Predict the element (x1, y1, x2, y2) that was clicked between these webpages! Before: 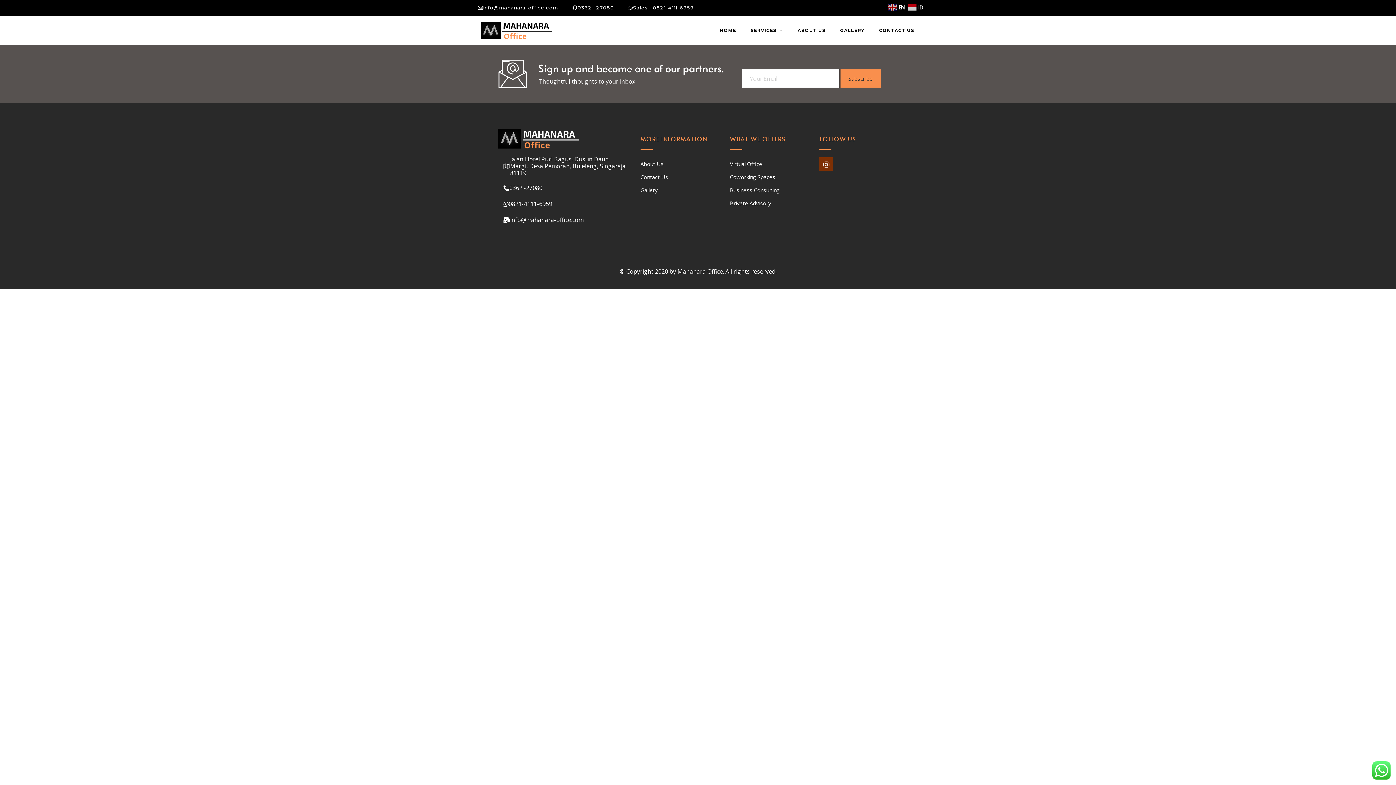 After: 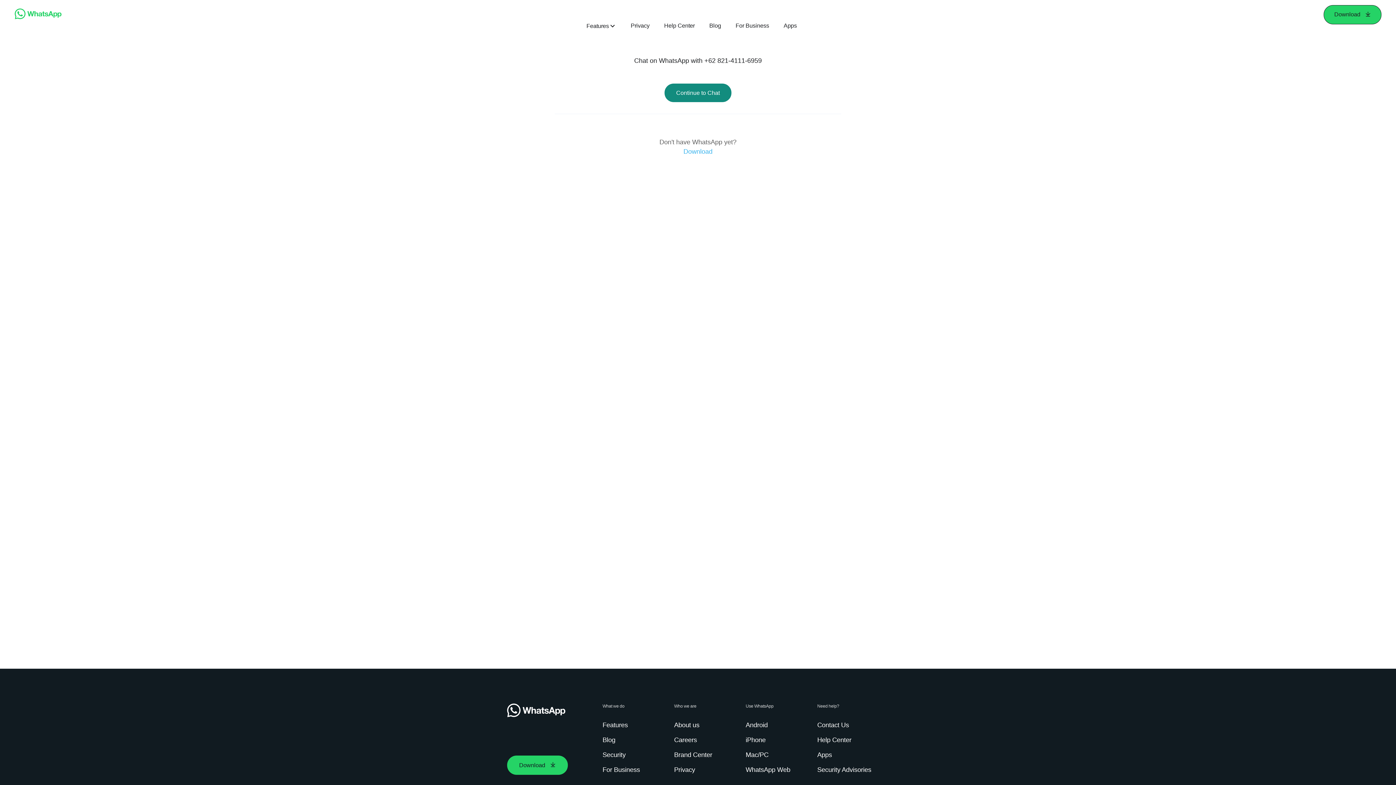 Action: bbox: (621, 1, 701, 13) label: Sales : 0821-4111-6959